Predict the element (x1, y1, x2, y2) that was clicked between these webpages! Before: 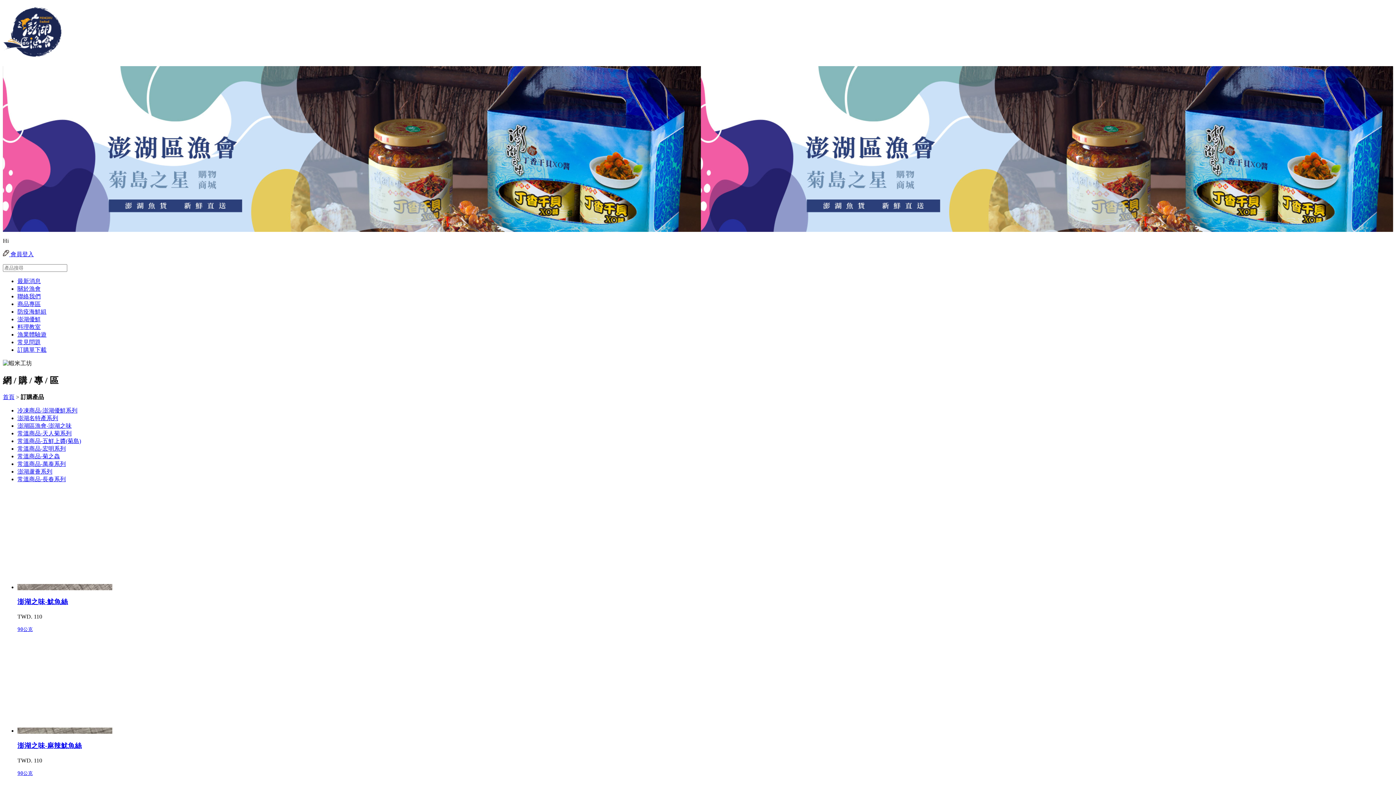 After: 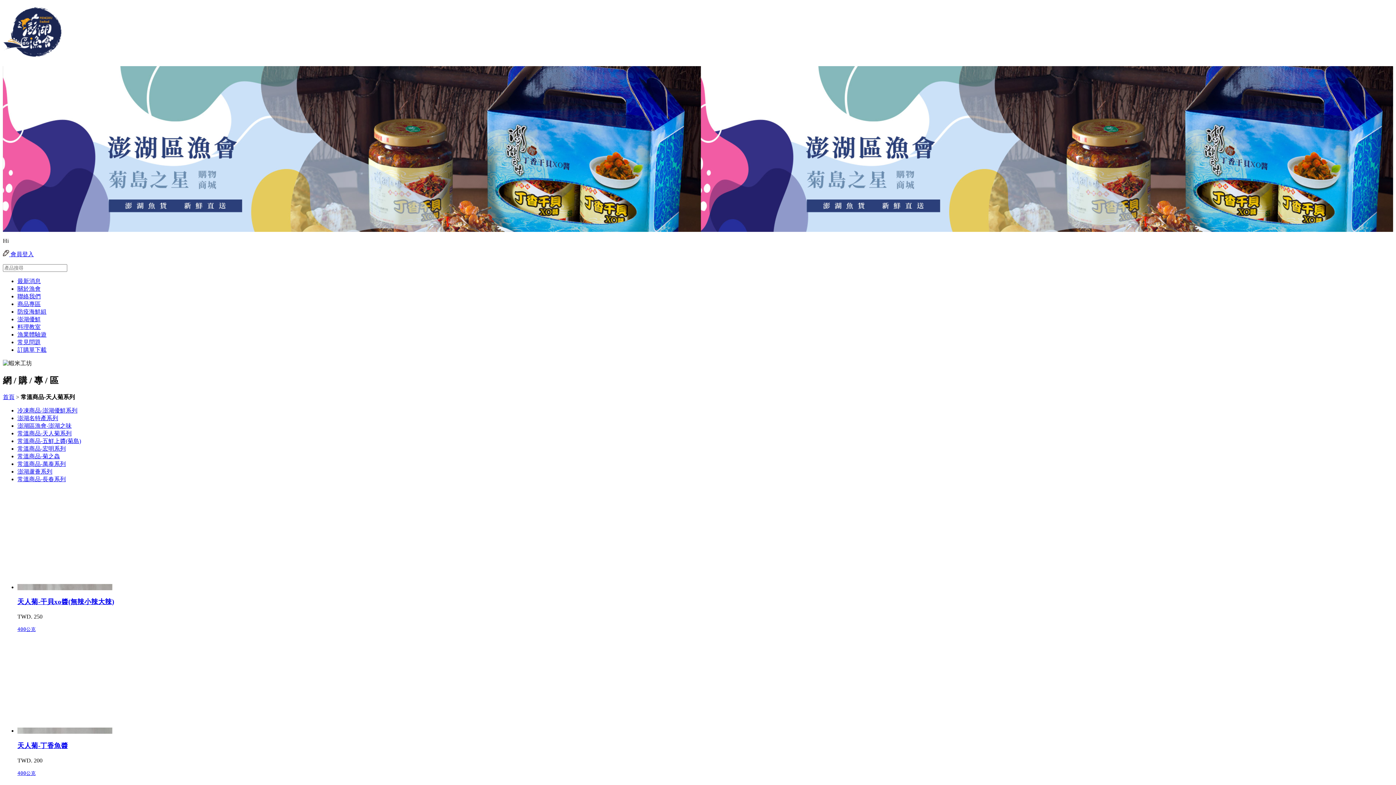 Action: label: 常溫商品-天人菊系列 bbox: (17, 430, 71, 436)